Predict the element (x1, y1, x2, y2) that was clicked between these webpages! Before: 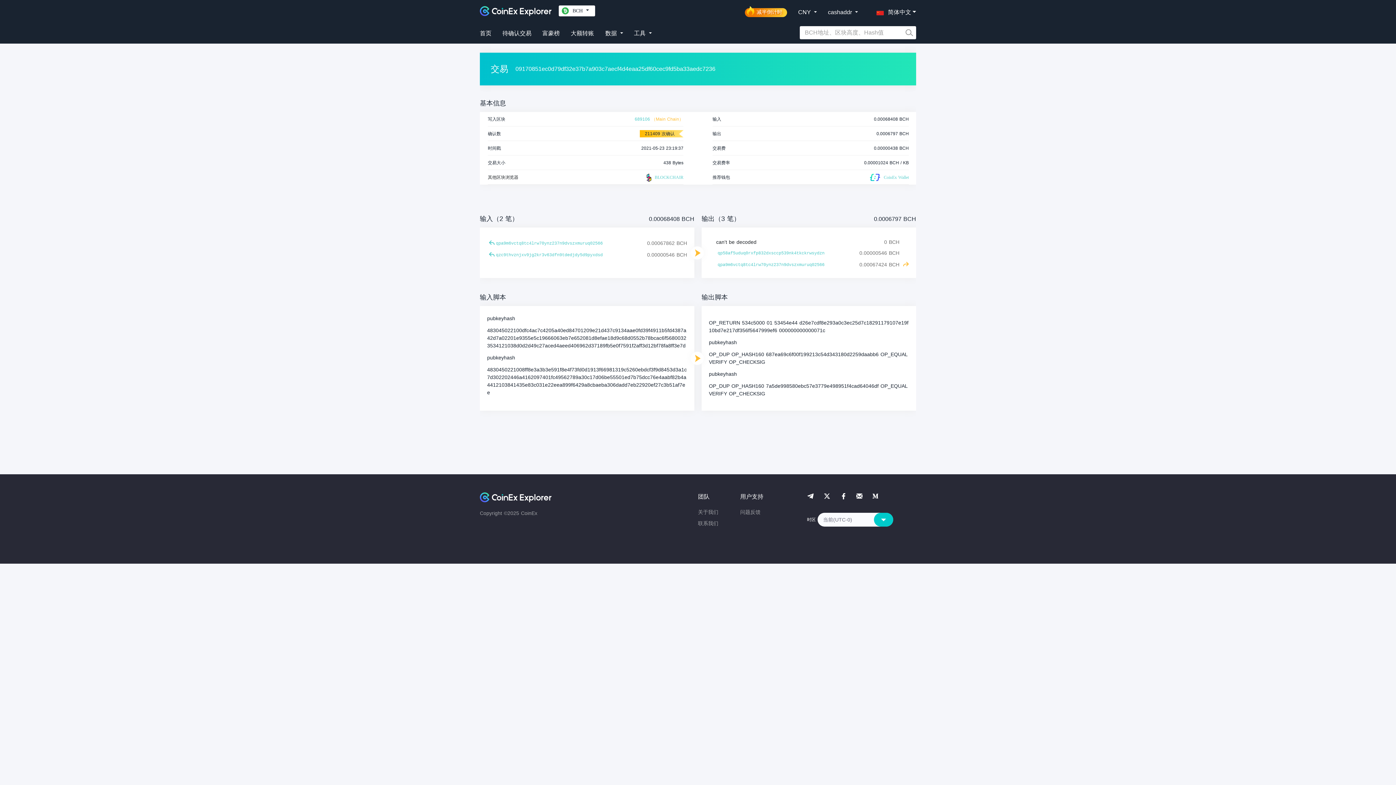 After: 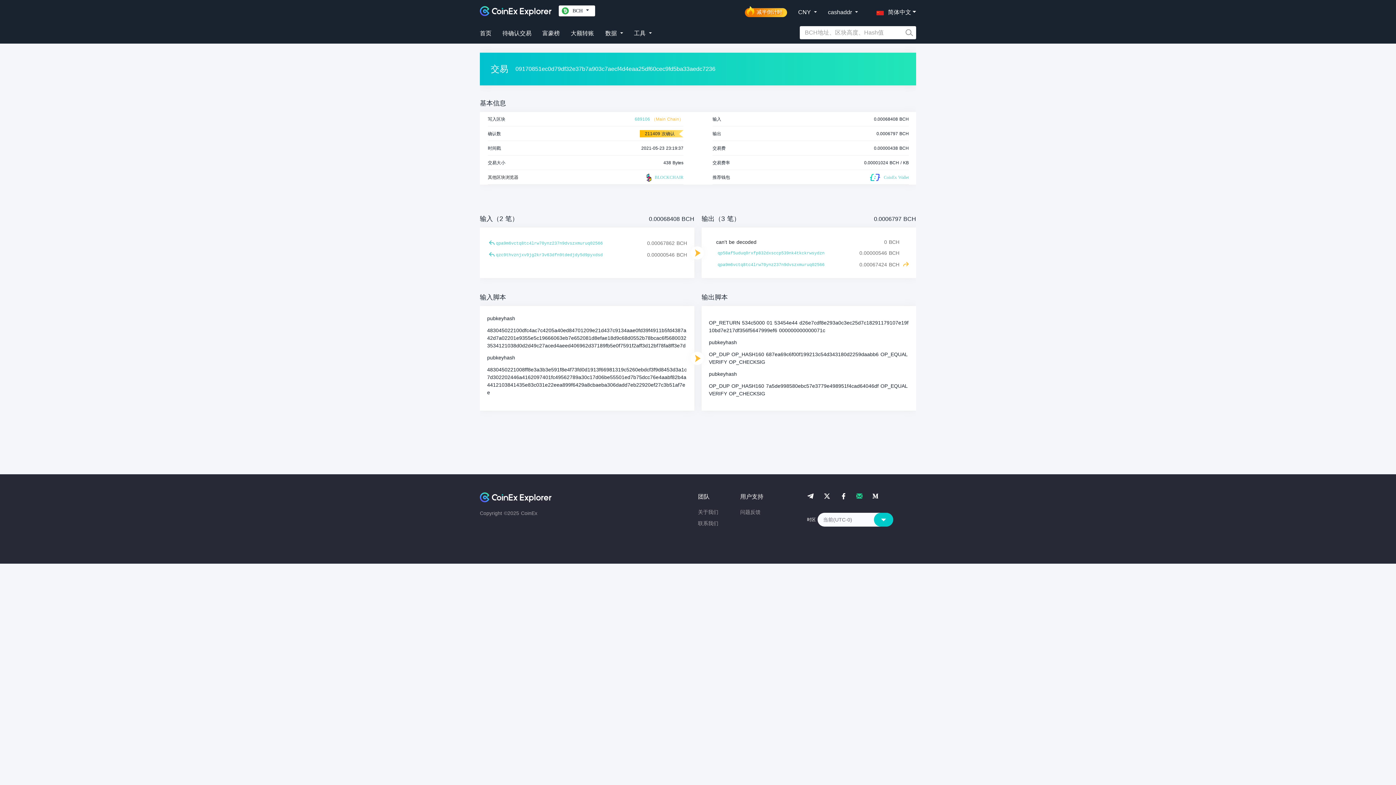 Action: bbox: (856, 493, 862, 499)